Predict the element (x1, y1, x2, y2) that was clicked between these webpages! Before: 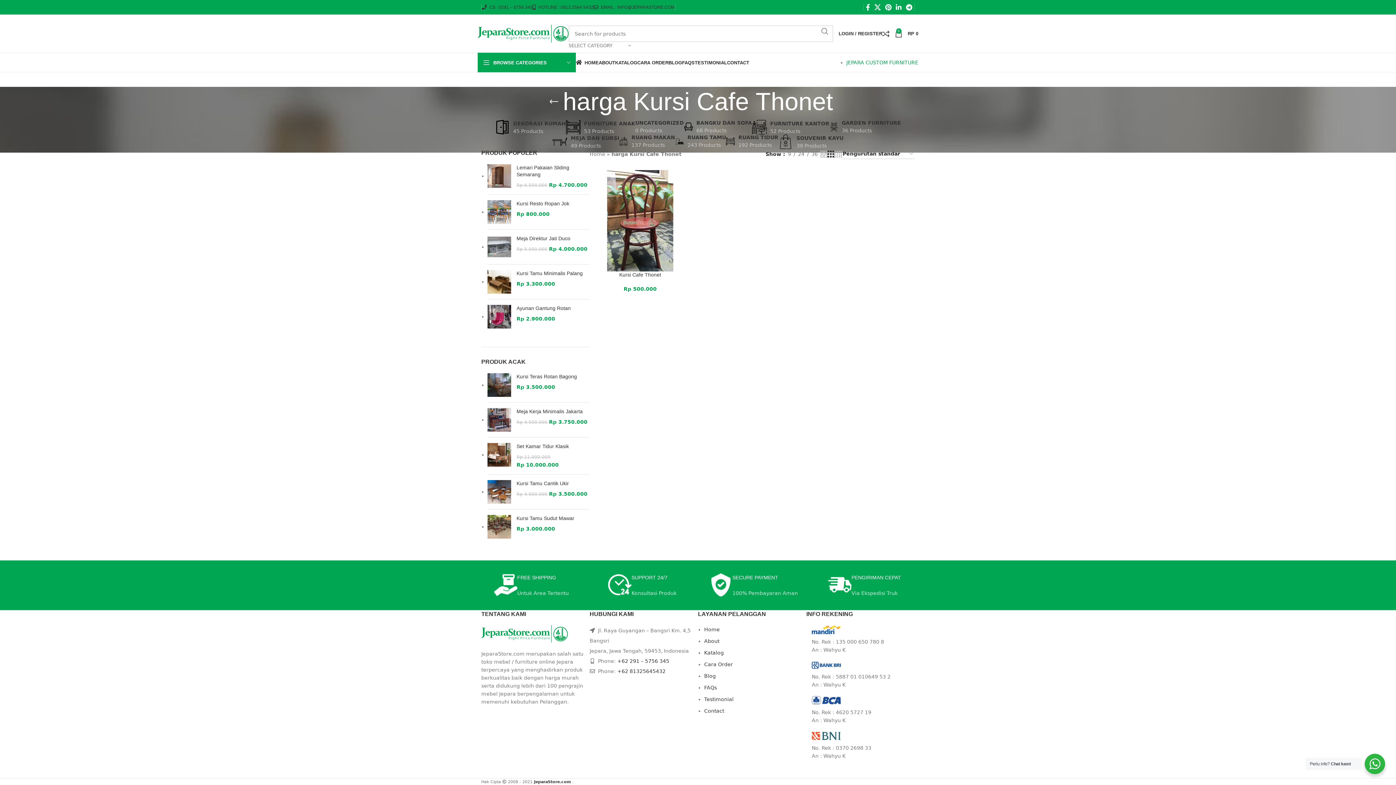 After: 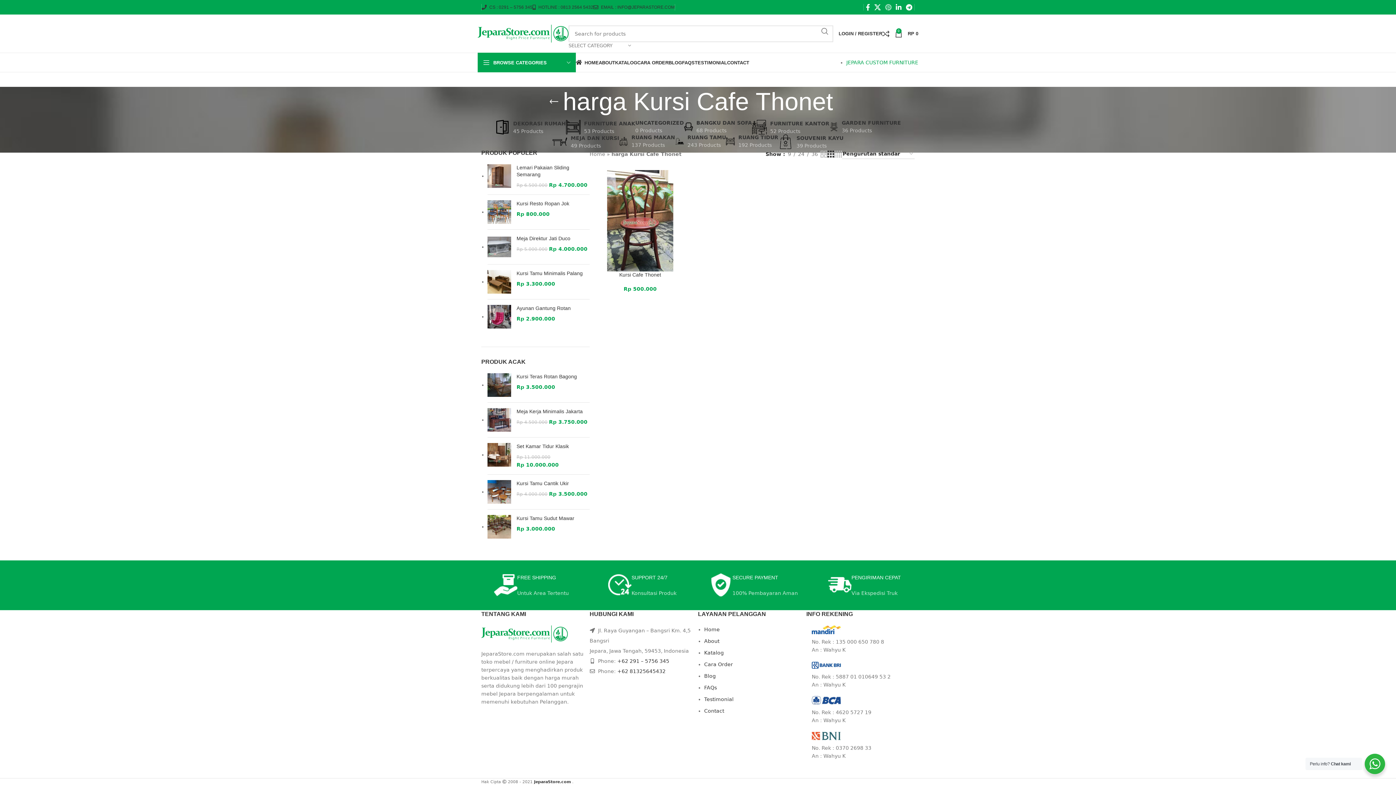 Action: bbox: (883, 1, 893, 12) label: Pinterest social link